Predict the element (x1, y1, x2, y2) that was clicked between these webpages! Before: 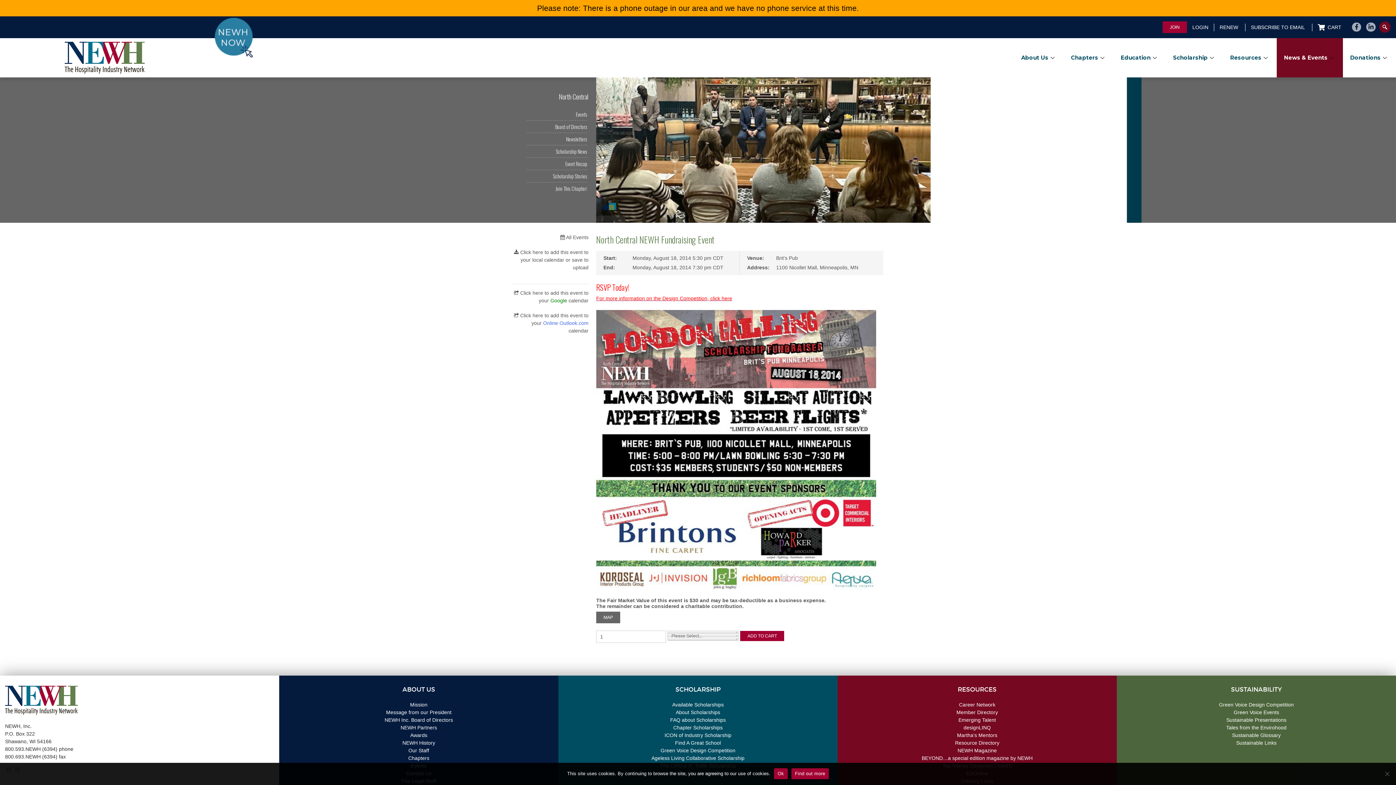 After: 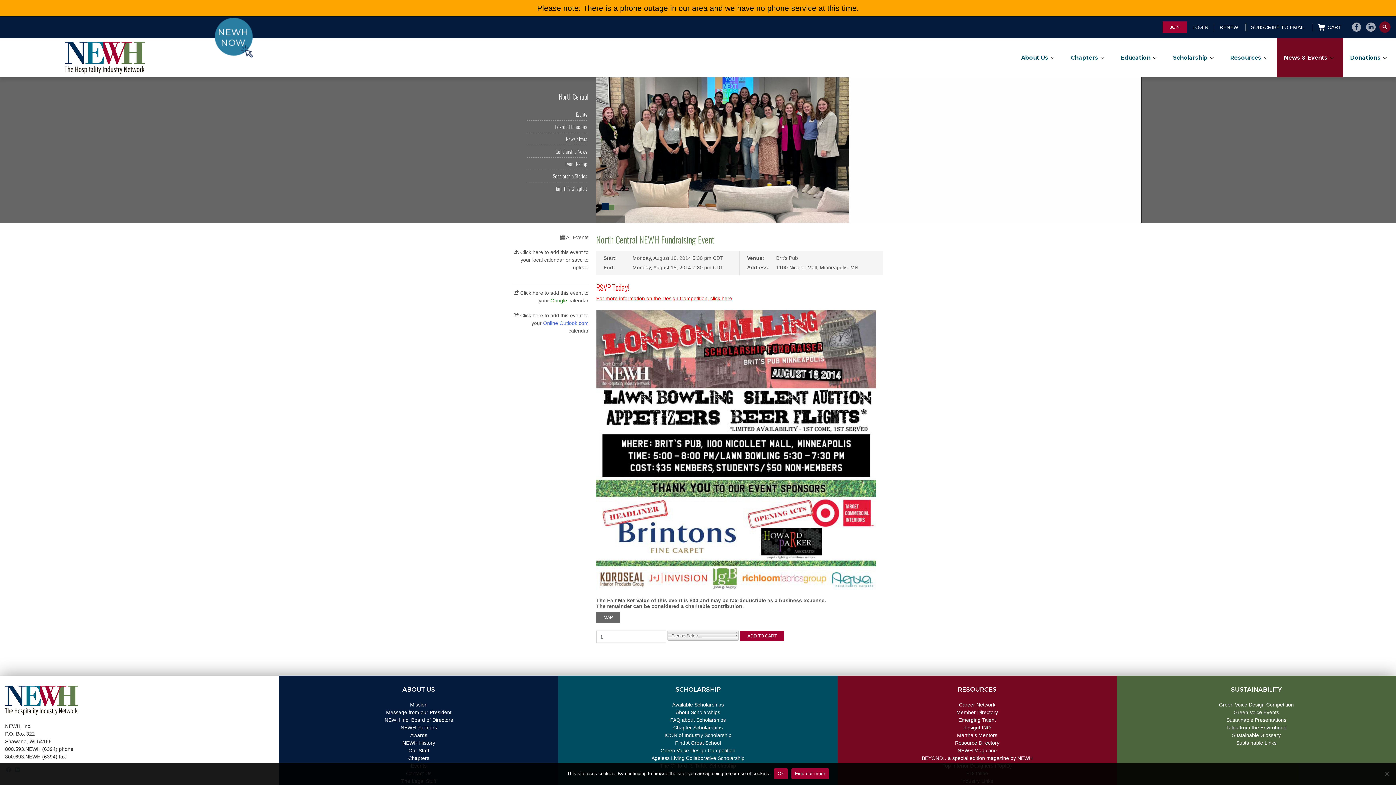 Action: label: For more information on the Design Competition, click here bbox: (596, 295, 732, 301)